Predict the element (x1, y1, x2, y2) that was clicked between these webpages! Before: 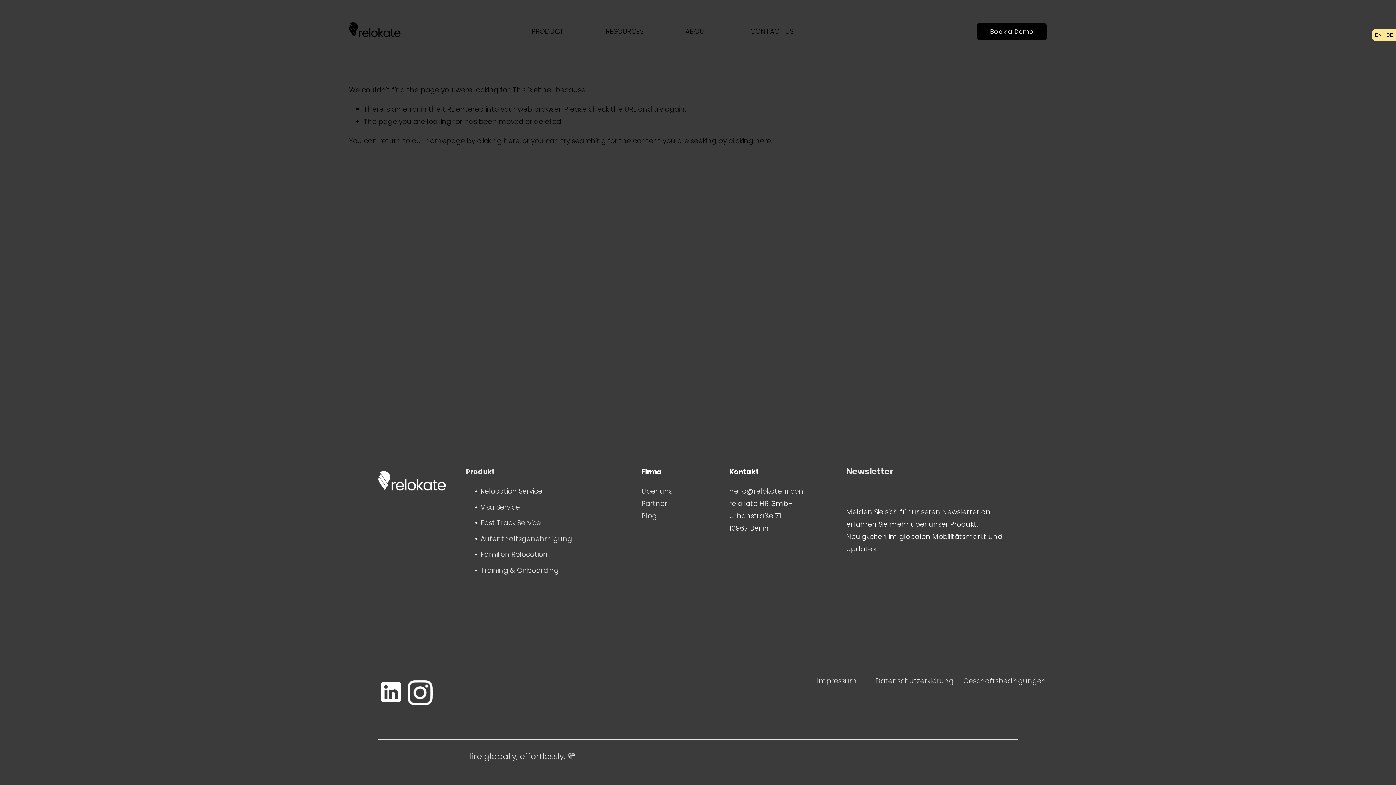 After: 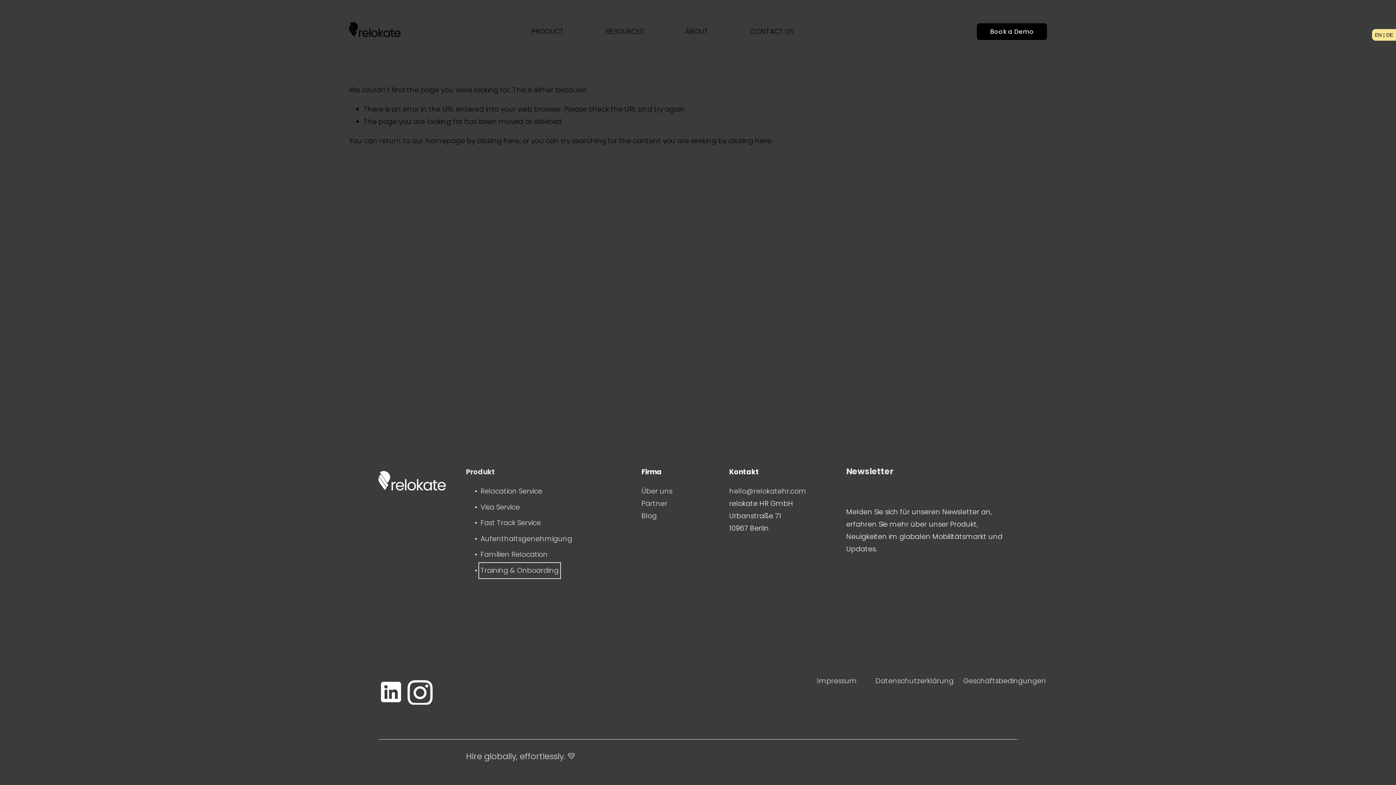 Action: label: Training & Onboarding bbox: (480, 564, 558, 577)